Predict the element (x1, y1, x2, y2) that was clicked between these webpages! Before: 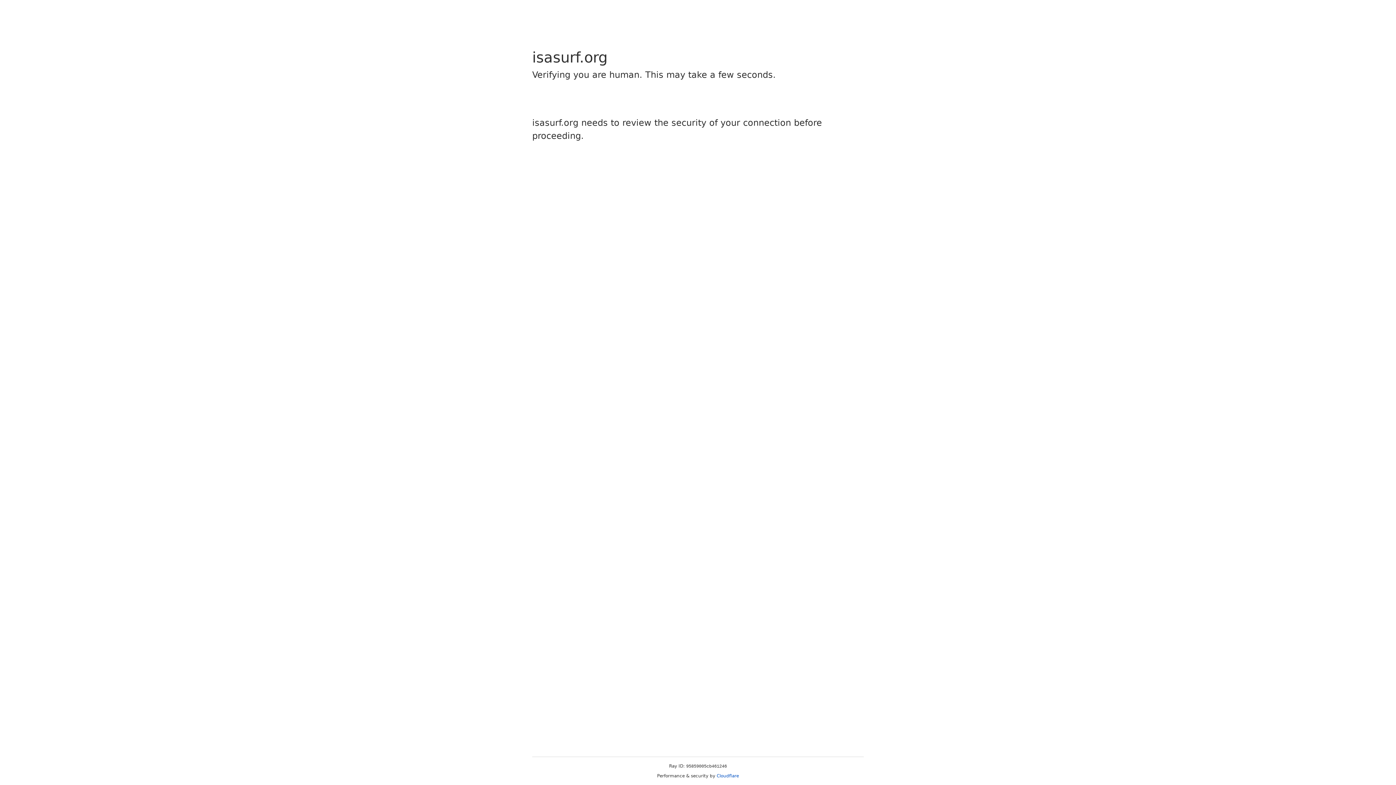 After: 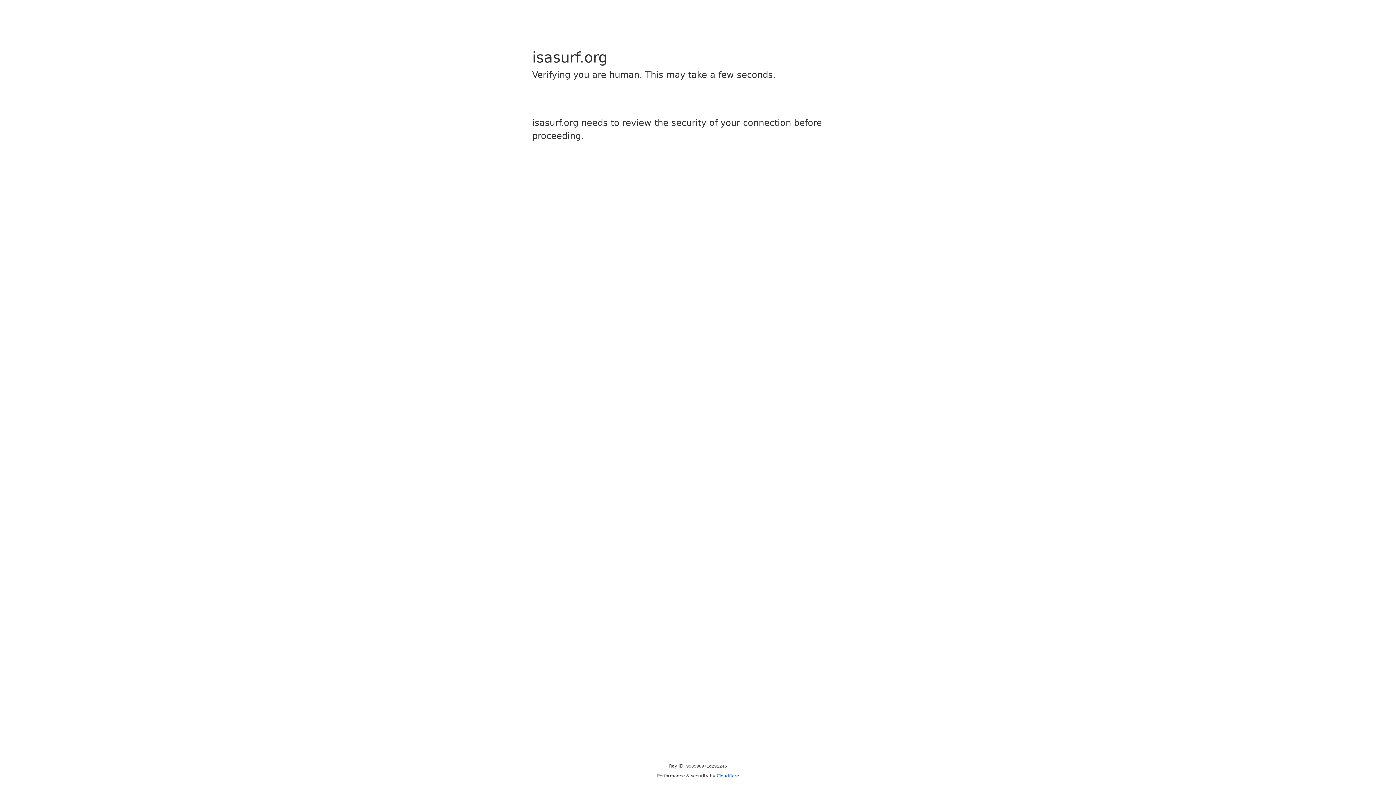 Action: bbox: (716, 773, 739, 778) label: Cloudflare